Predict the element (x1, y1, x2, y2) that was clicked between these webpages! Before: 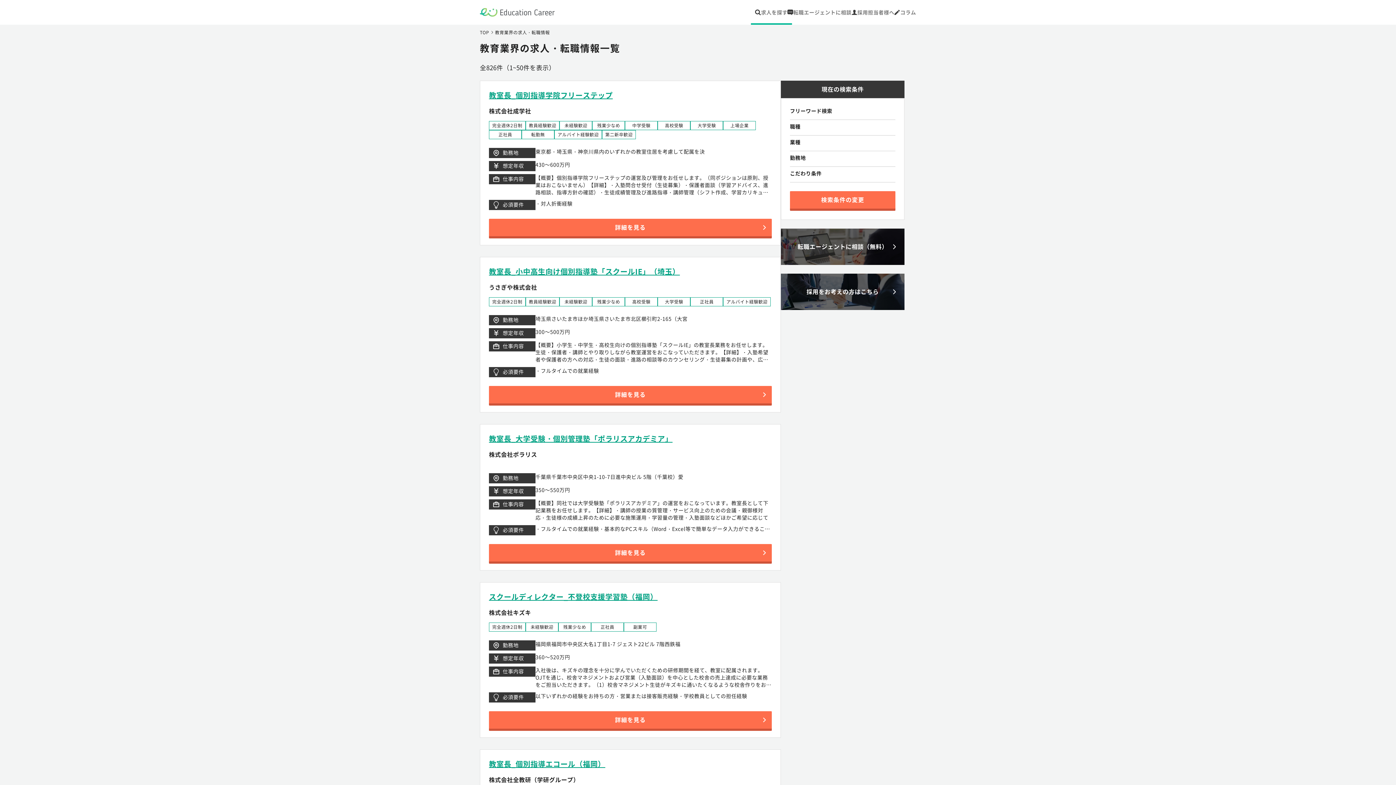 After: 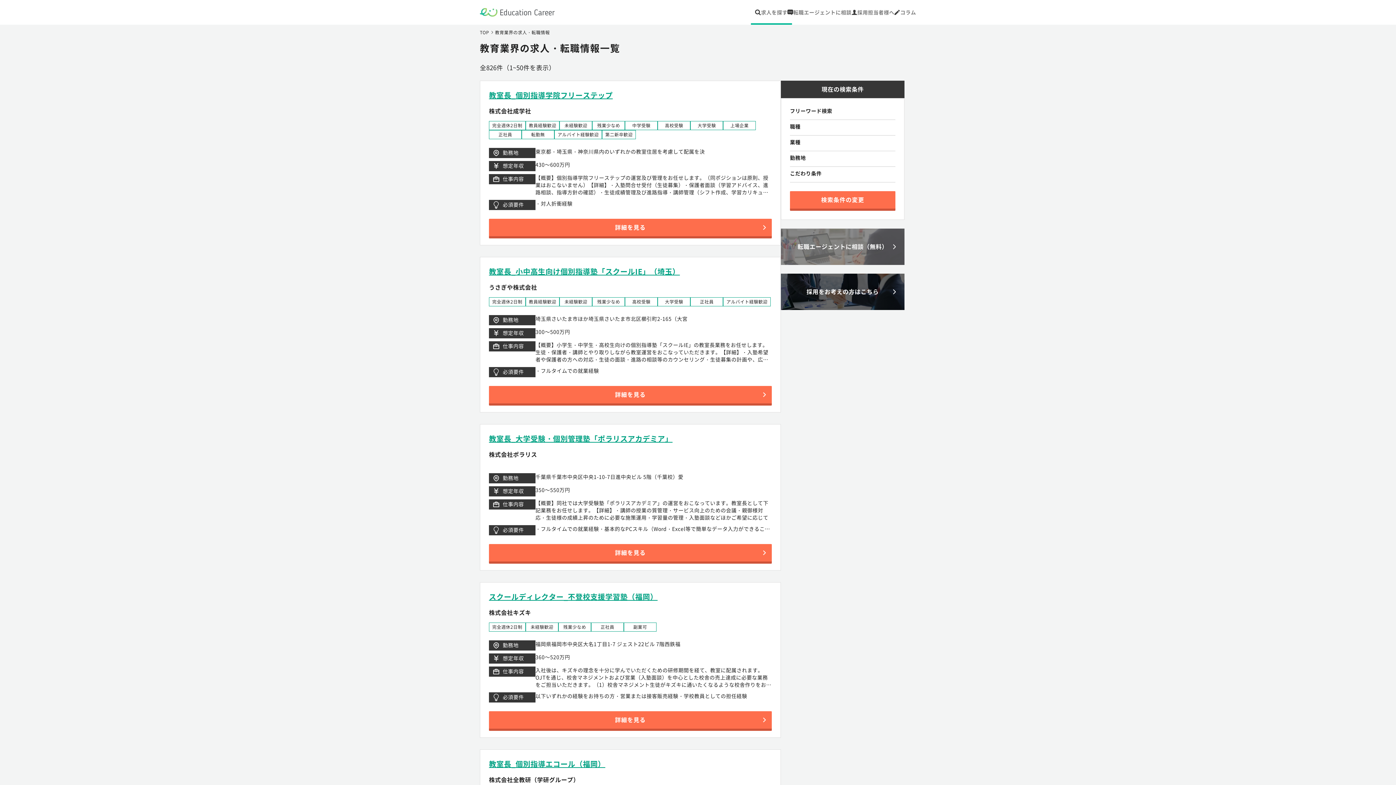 Action: label: 転職エージェントに相談（無料） bbox: (781, 228, 904, 265)